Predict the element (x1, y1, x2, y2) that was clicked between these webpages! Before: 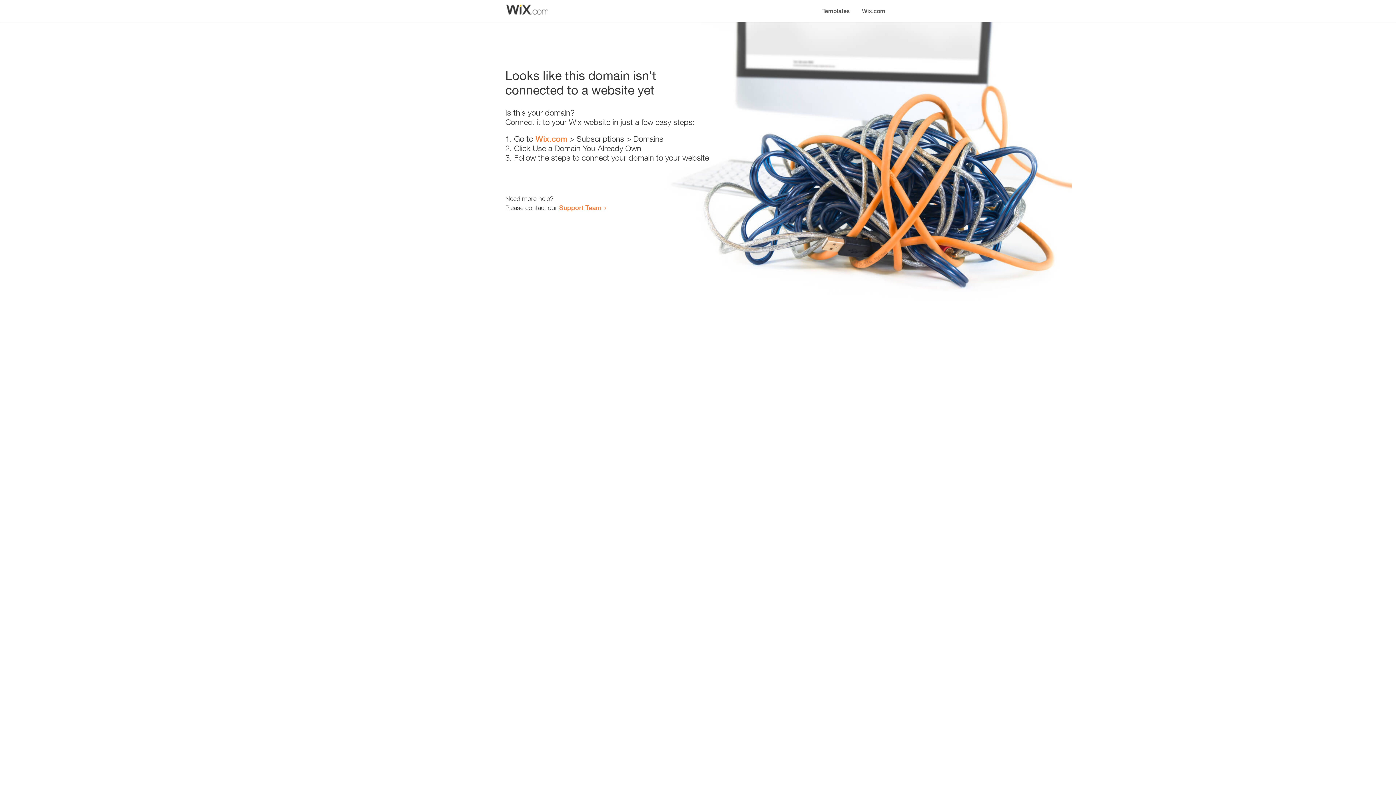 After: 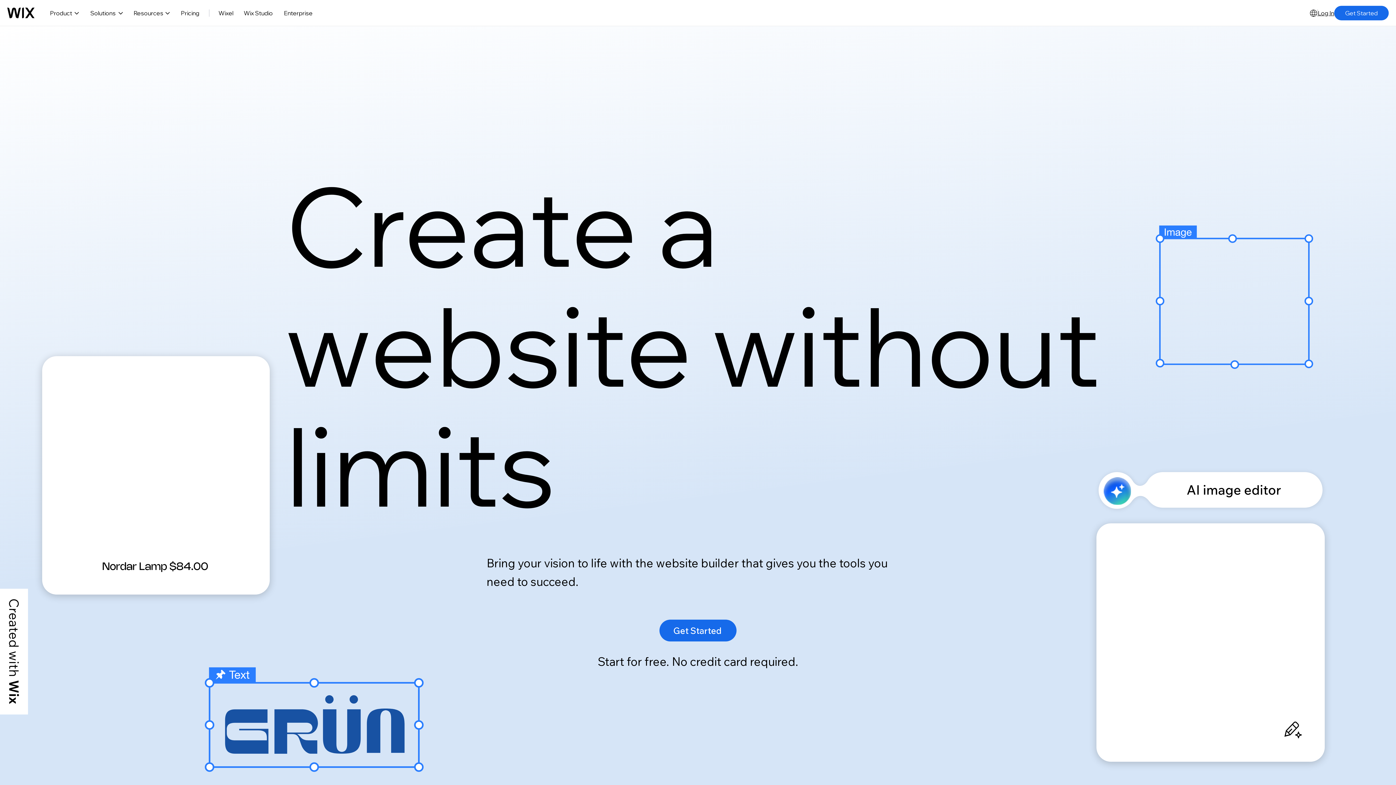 Action: label: Wix.com bbox: (856, 0, 890, 14)